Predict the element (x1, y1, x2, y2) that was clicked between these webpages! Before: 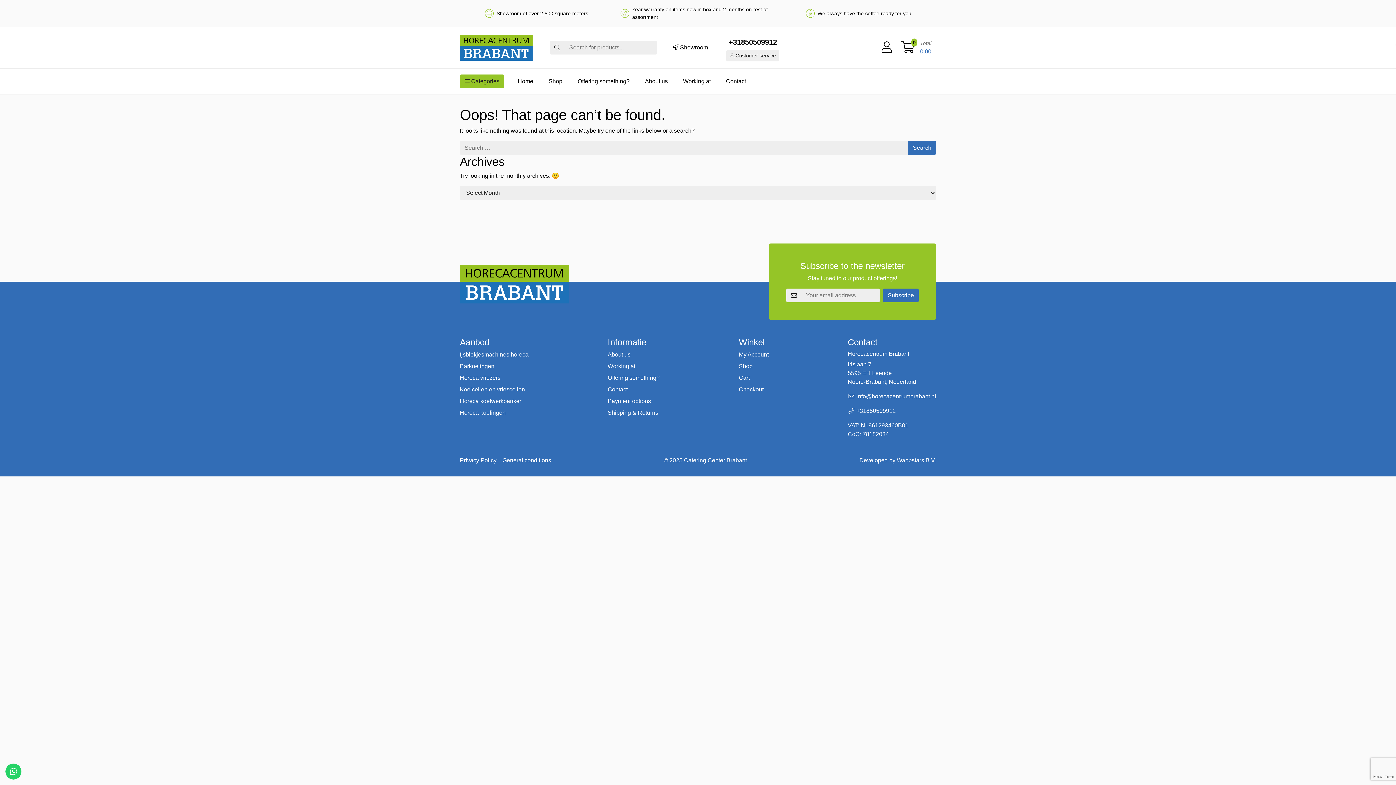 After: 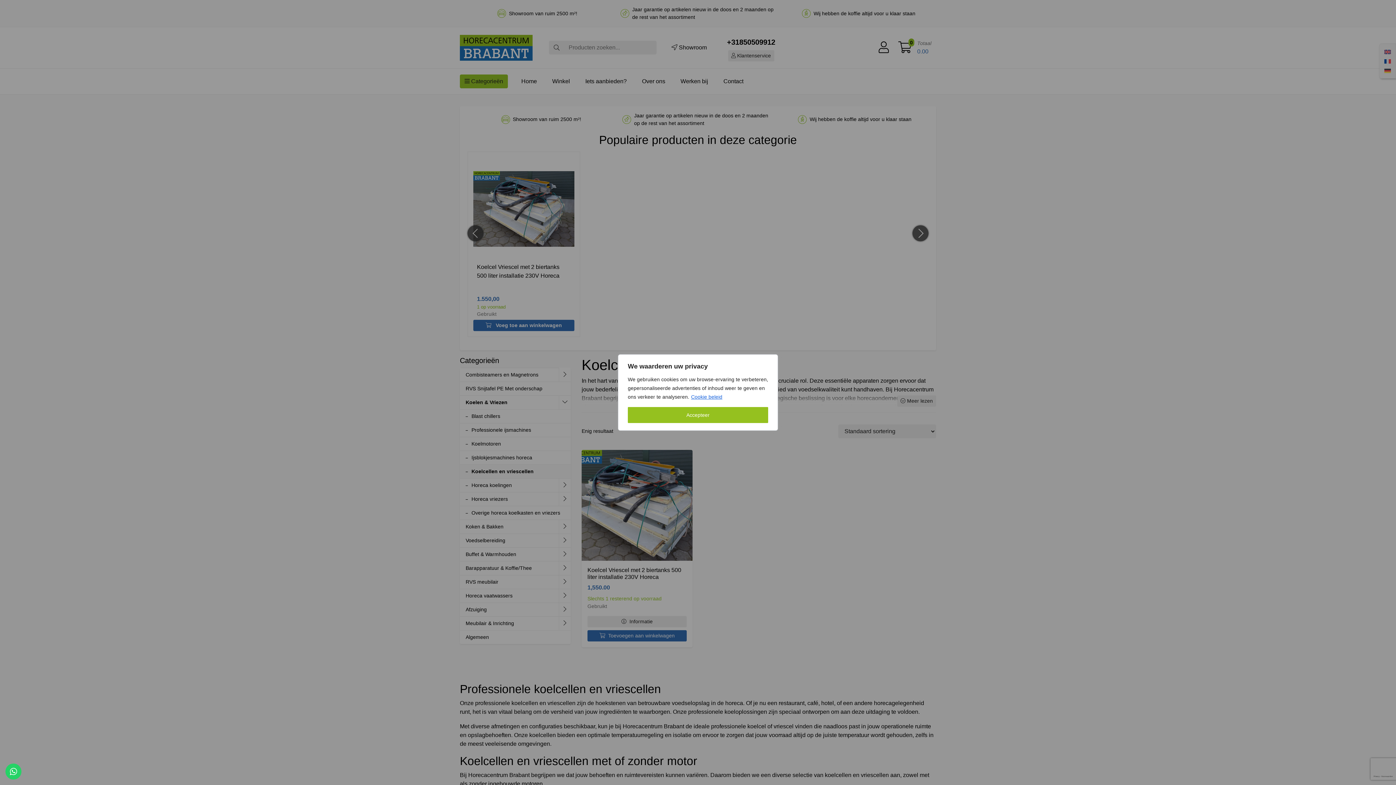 Action: bbox: (460, 385, 528, 394) label: Koelcellen en vriescellen